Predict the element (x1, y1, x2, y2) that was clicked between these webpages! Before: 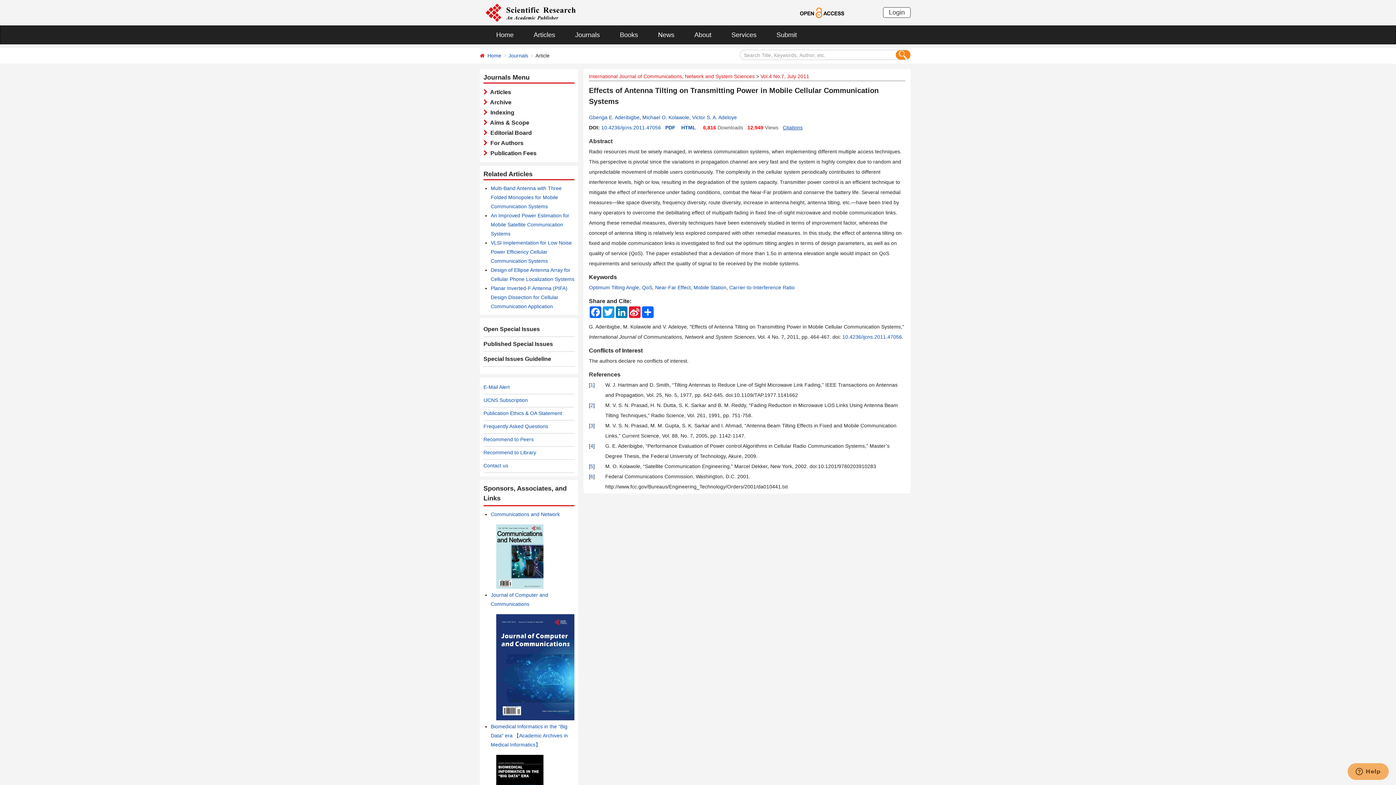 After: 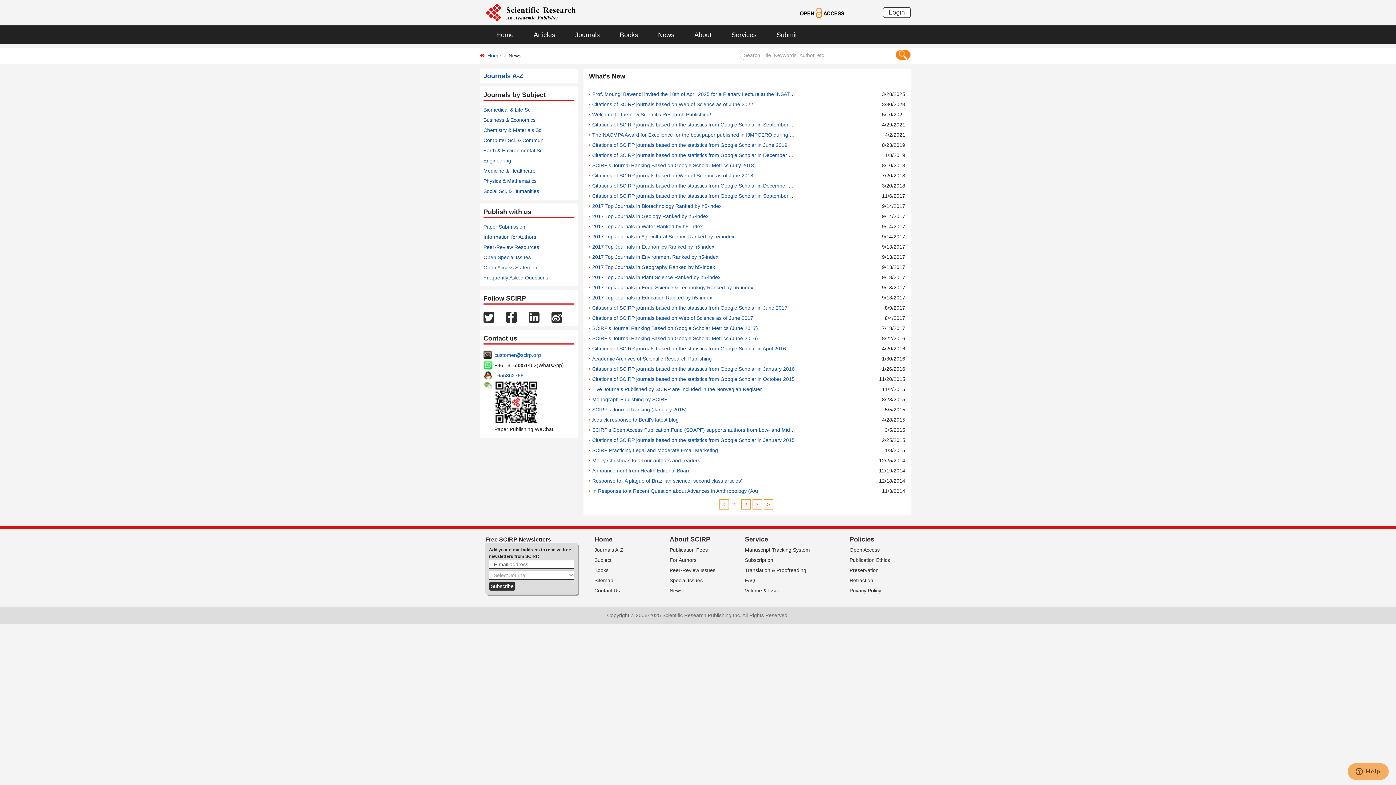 Action: bbox: (647, 25, 683, 44) label: News